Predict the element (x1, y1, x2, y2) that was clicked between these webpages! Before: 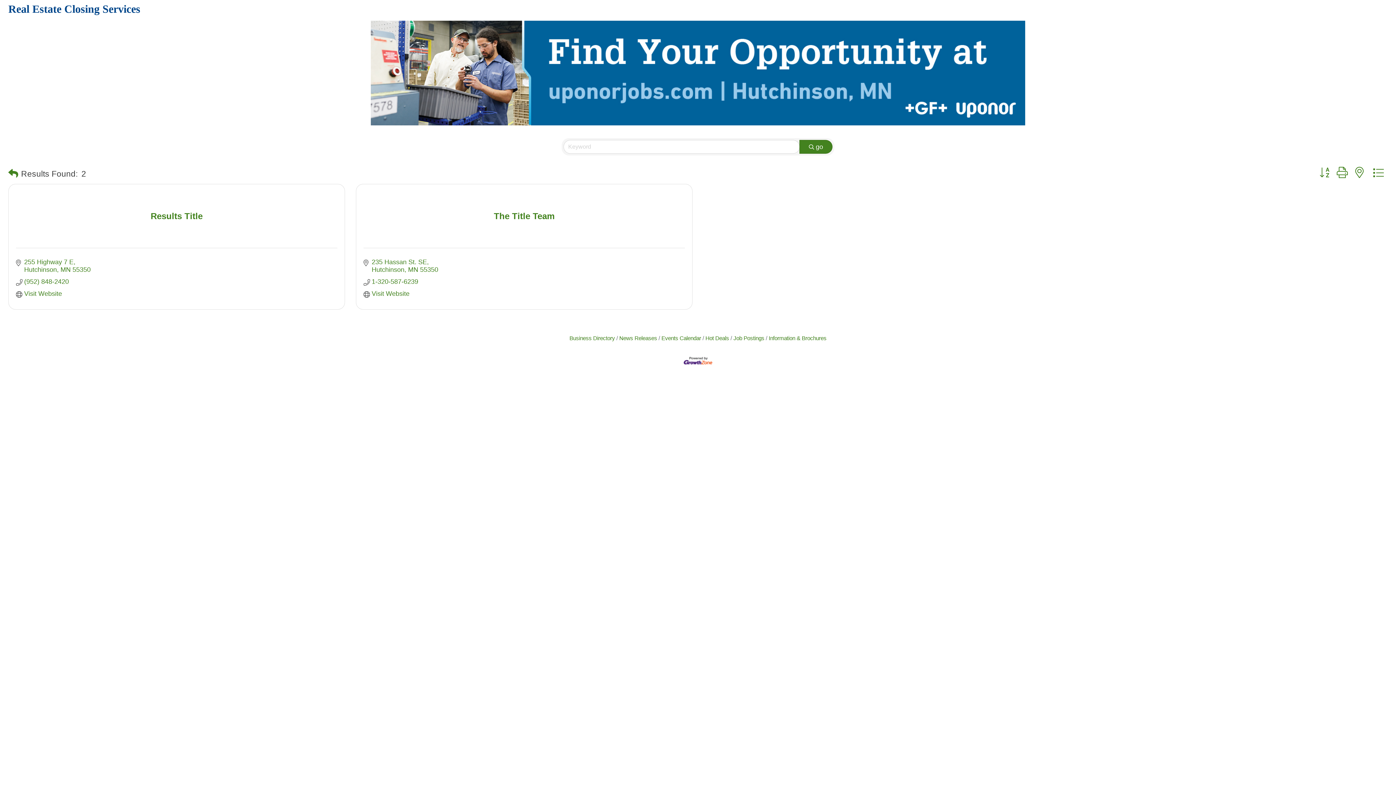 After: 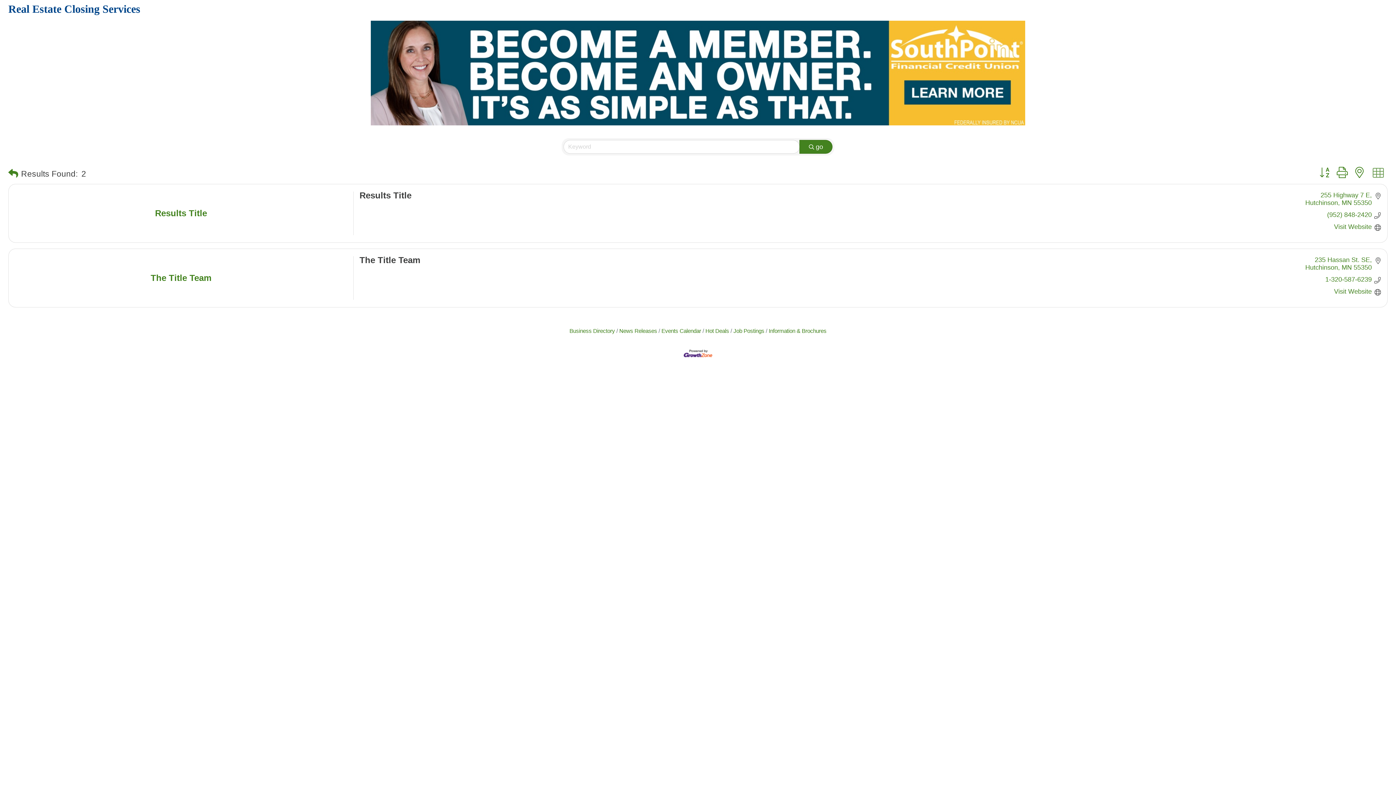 Action: bbox: (1369, 166, 1388, 179)